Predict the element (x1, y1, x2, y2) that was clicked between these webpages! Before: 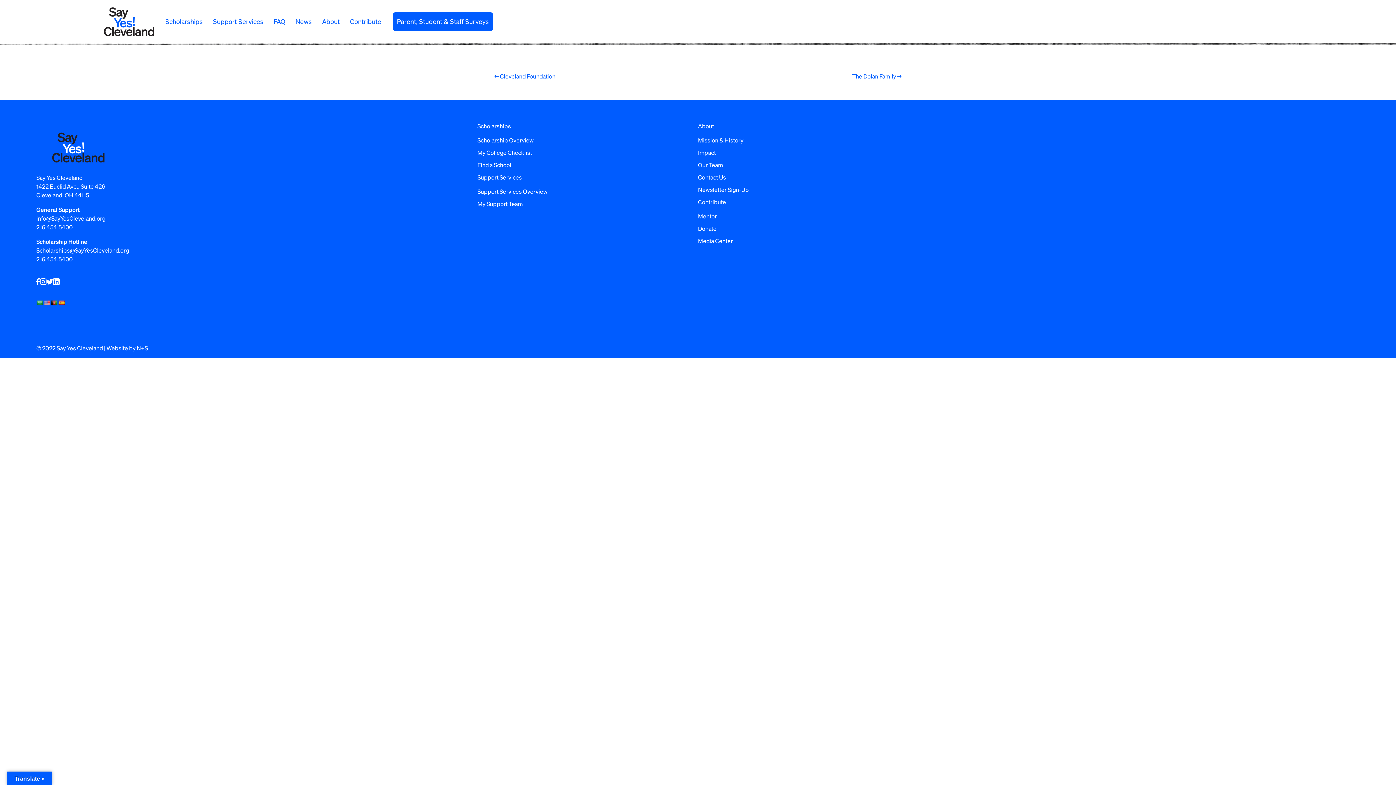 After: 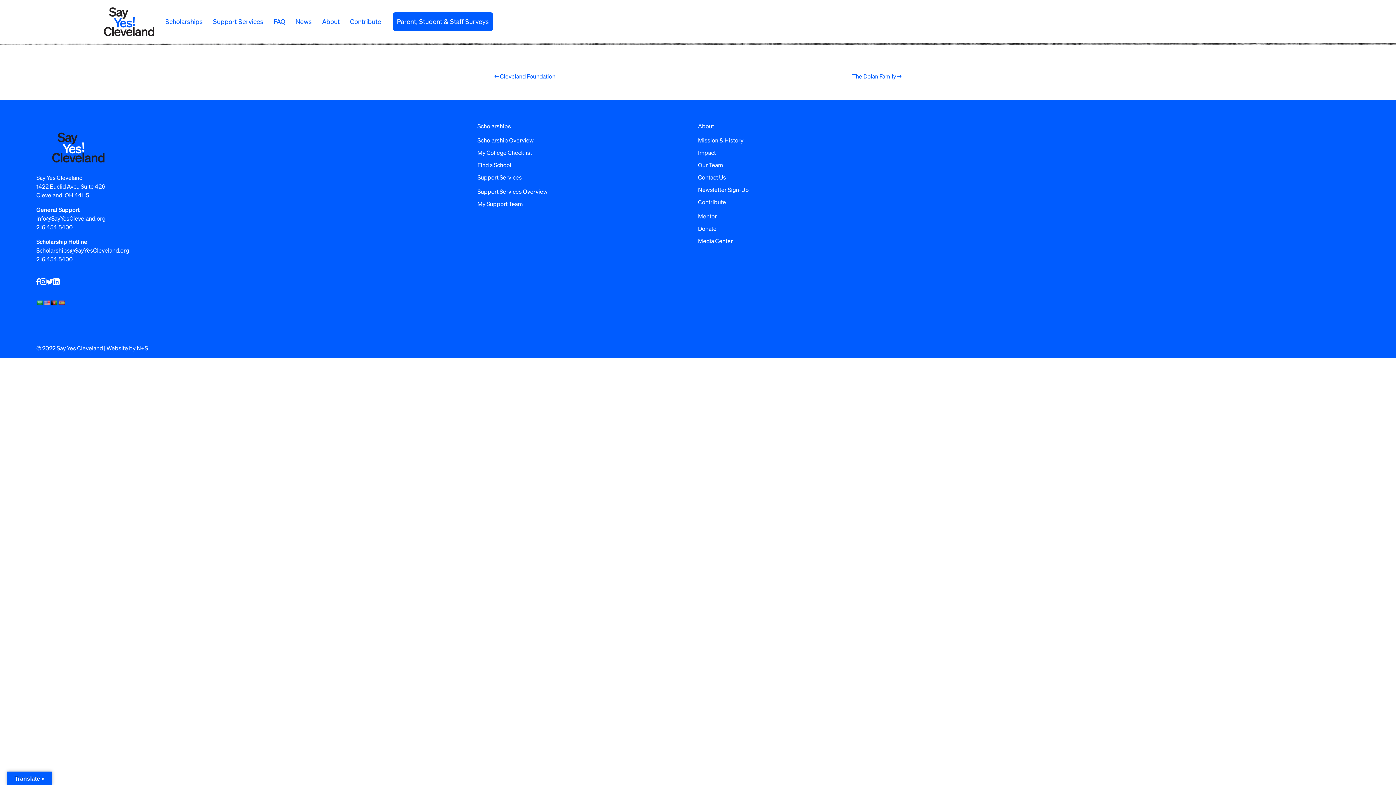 Action: bbox: (58, 300, 64, 305)